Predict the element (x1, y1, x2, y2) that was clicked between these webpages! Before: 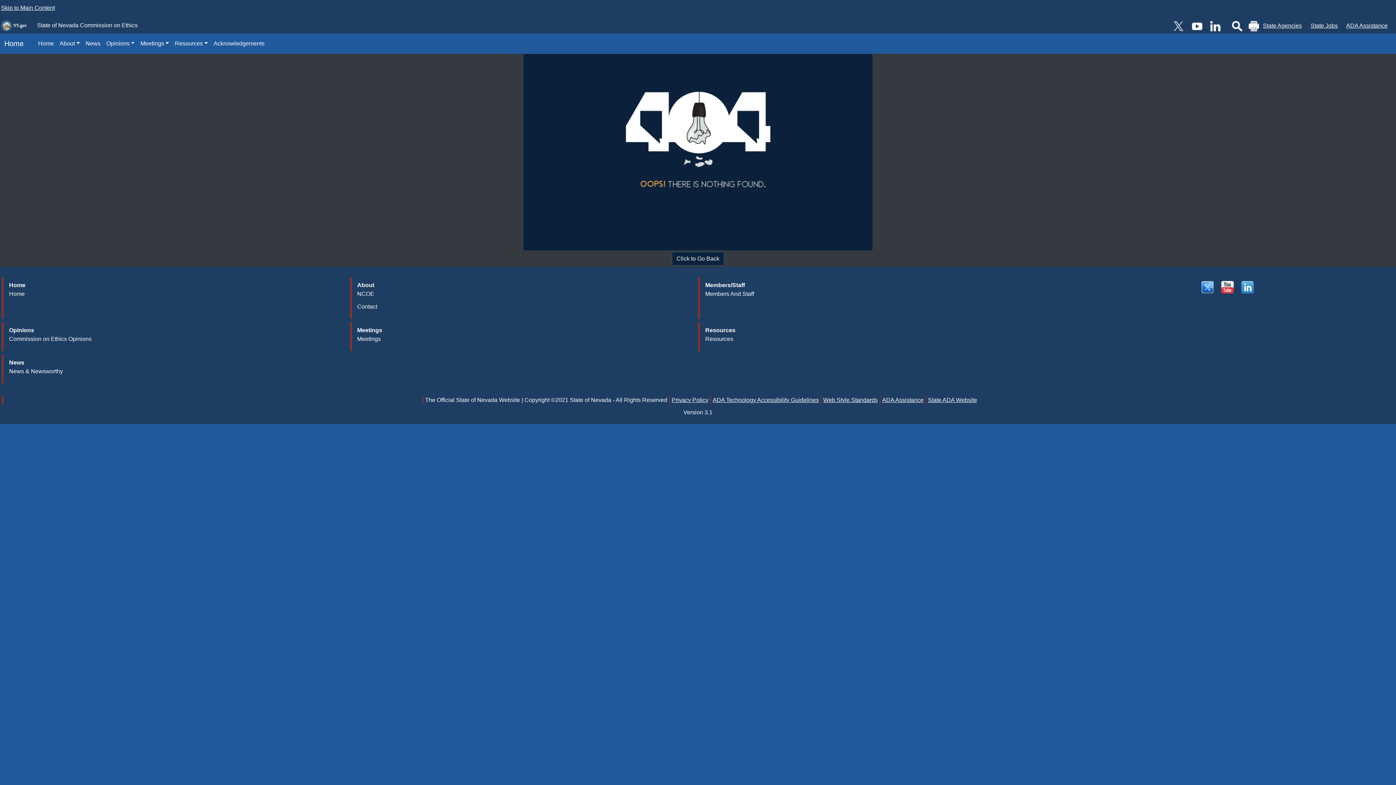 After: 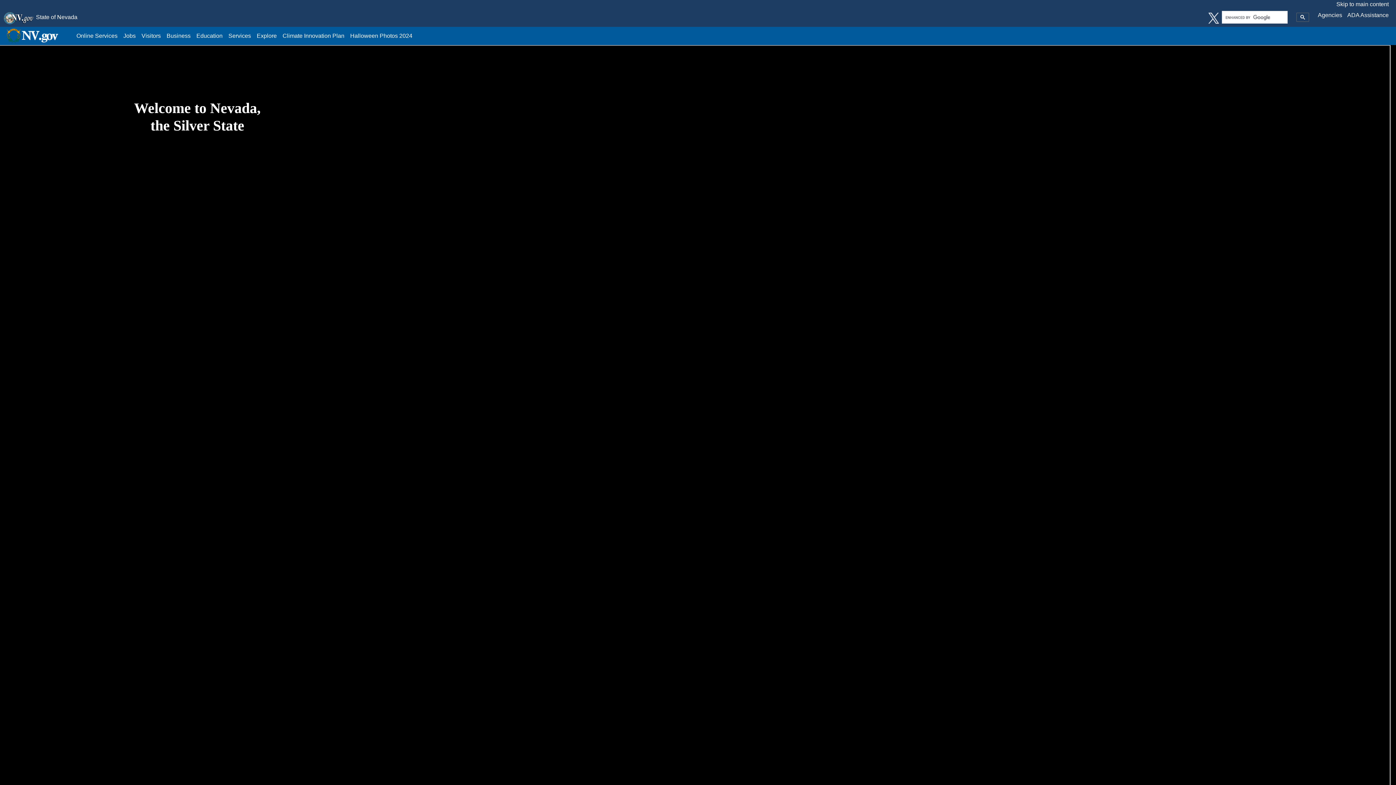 Action: bbox: (1, 22, 28, 28)